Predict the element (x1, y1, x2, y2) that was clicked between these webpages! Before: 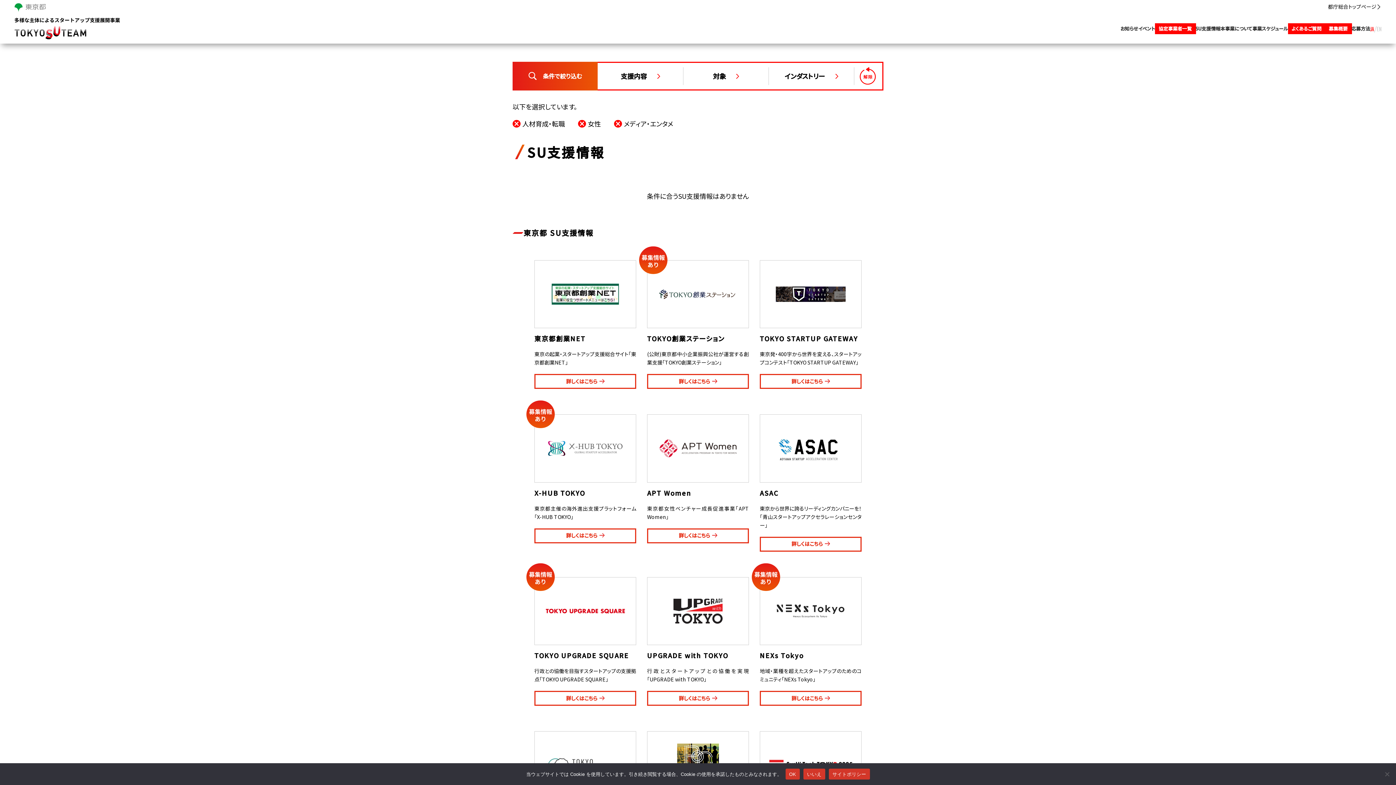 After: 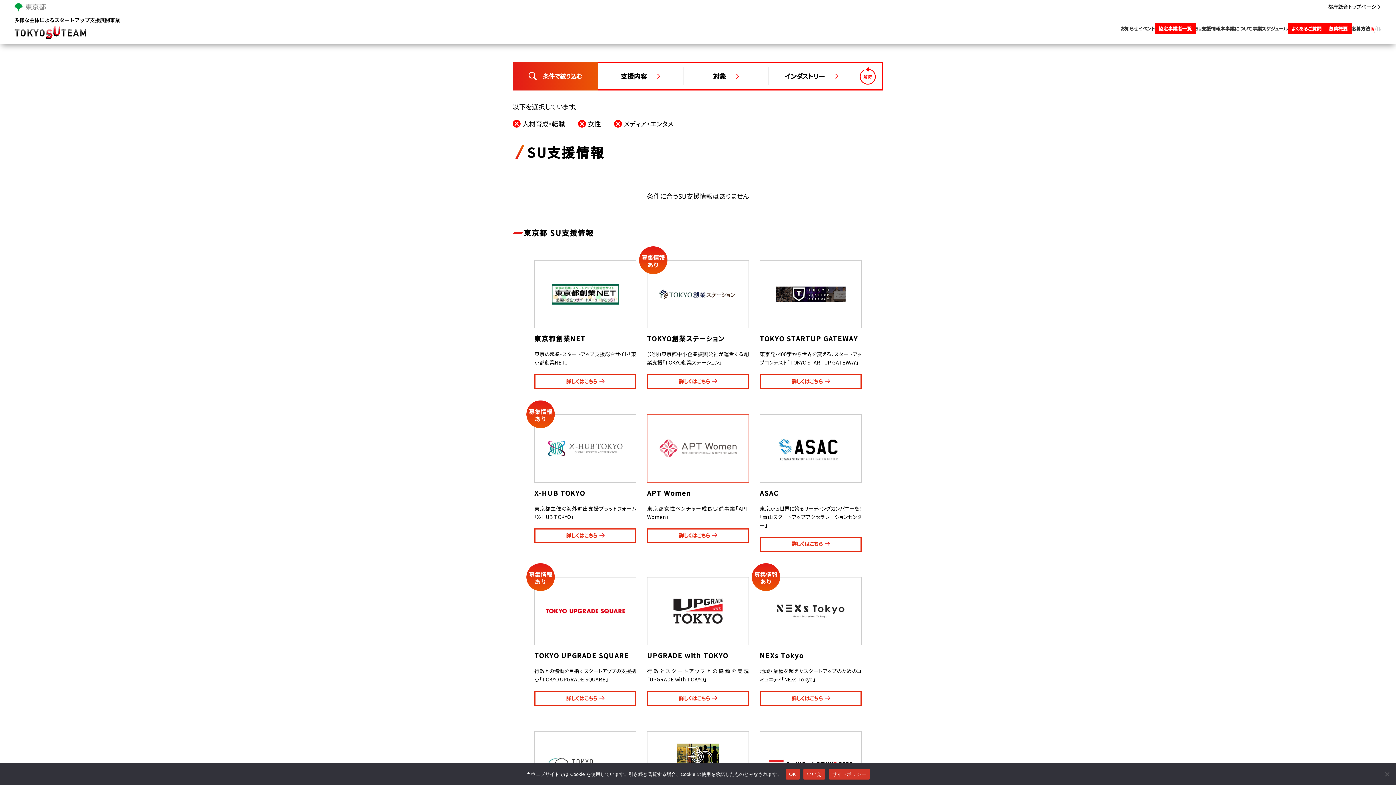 Action: bbox: (647, 414, 749, 482)